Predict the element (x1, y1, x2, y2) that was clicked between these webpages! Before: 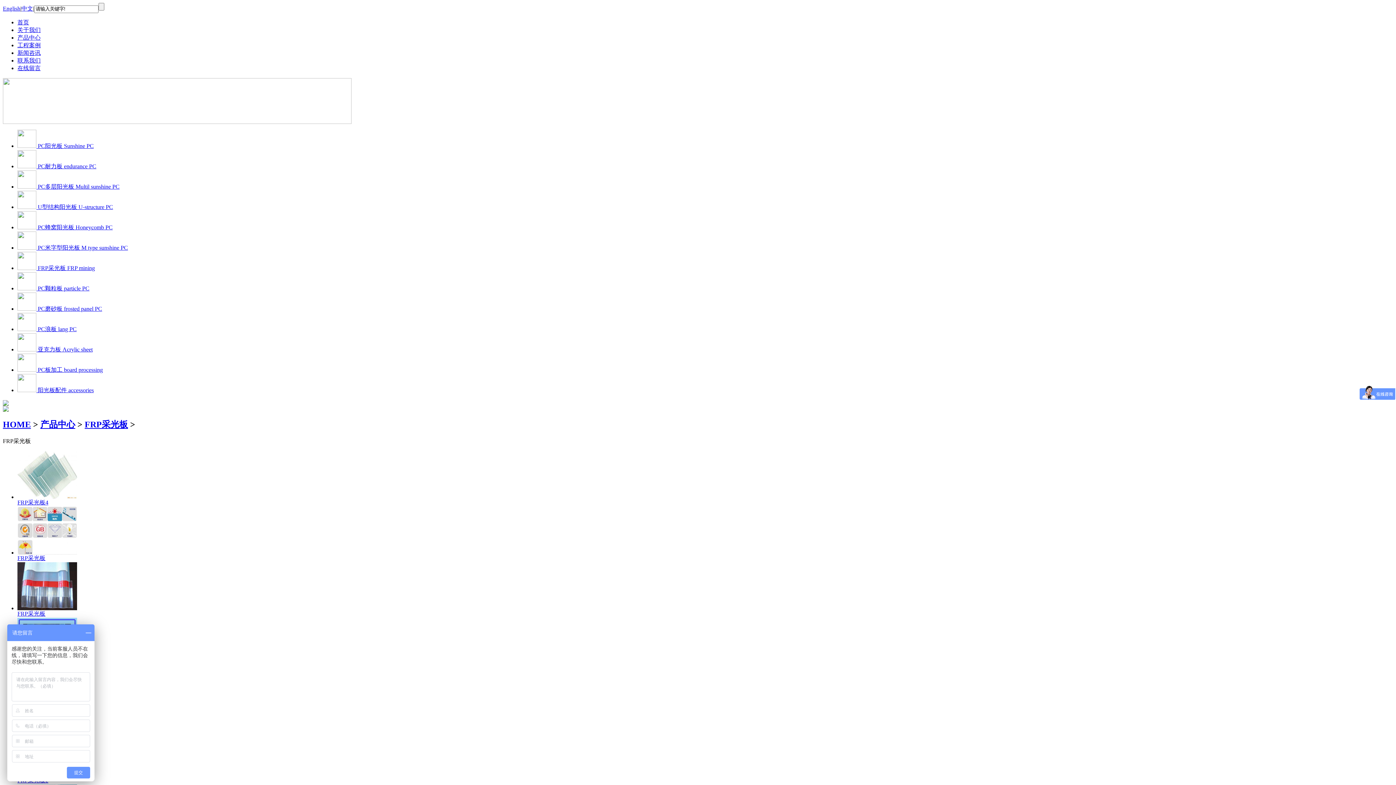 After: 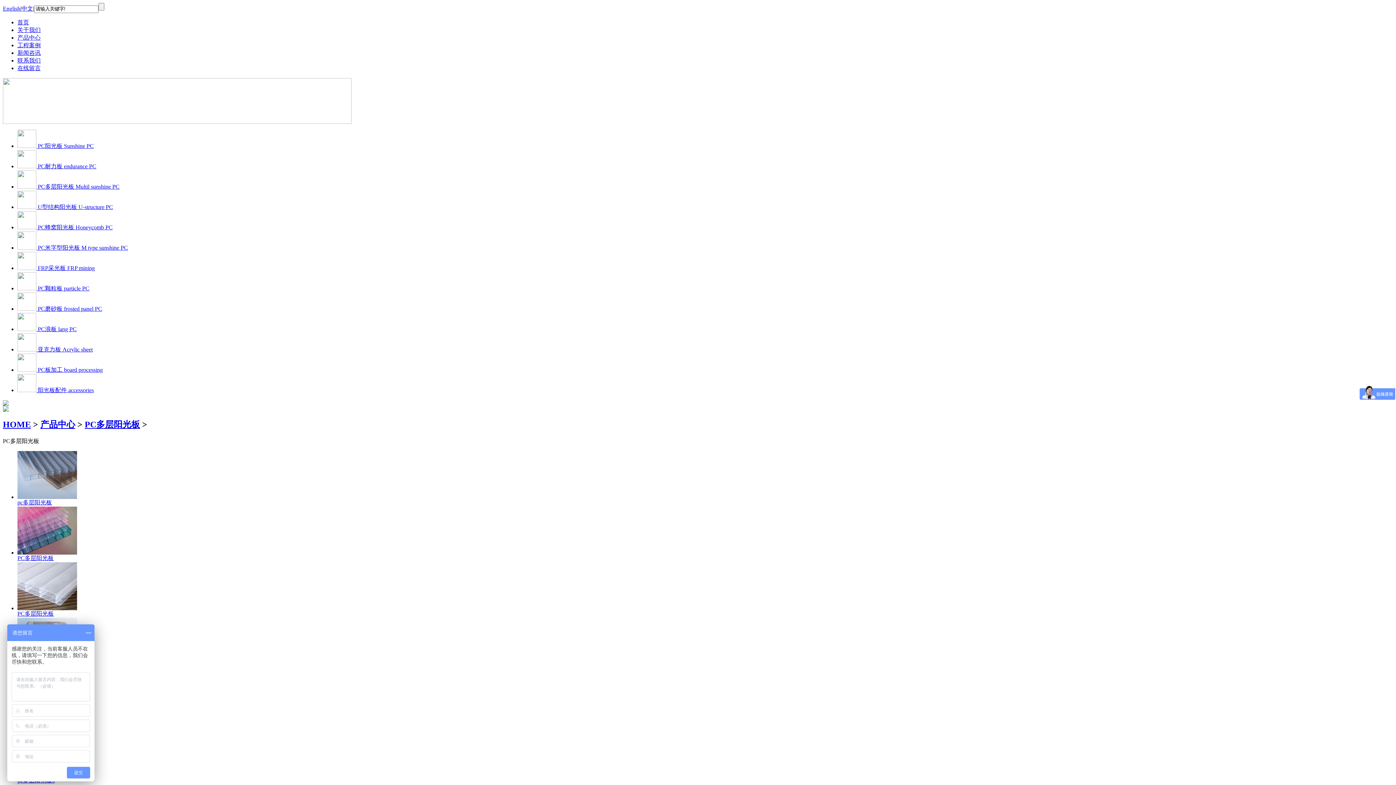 Action: bbox: (17, 183, 119, 189) label:  PC多层阳光板 Multil sunshine PC